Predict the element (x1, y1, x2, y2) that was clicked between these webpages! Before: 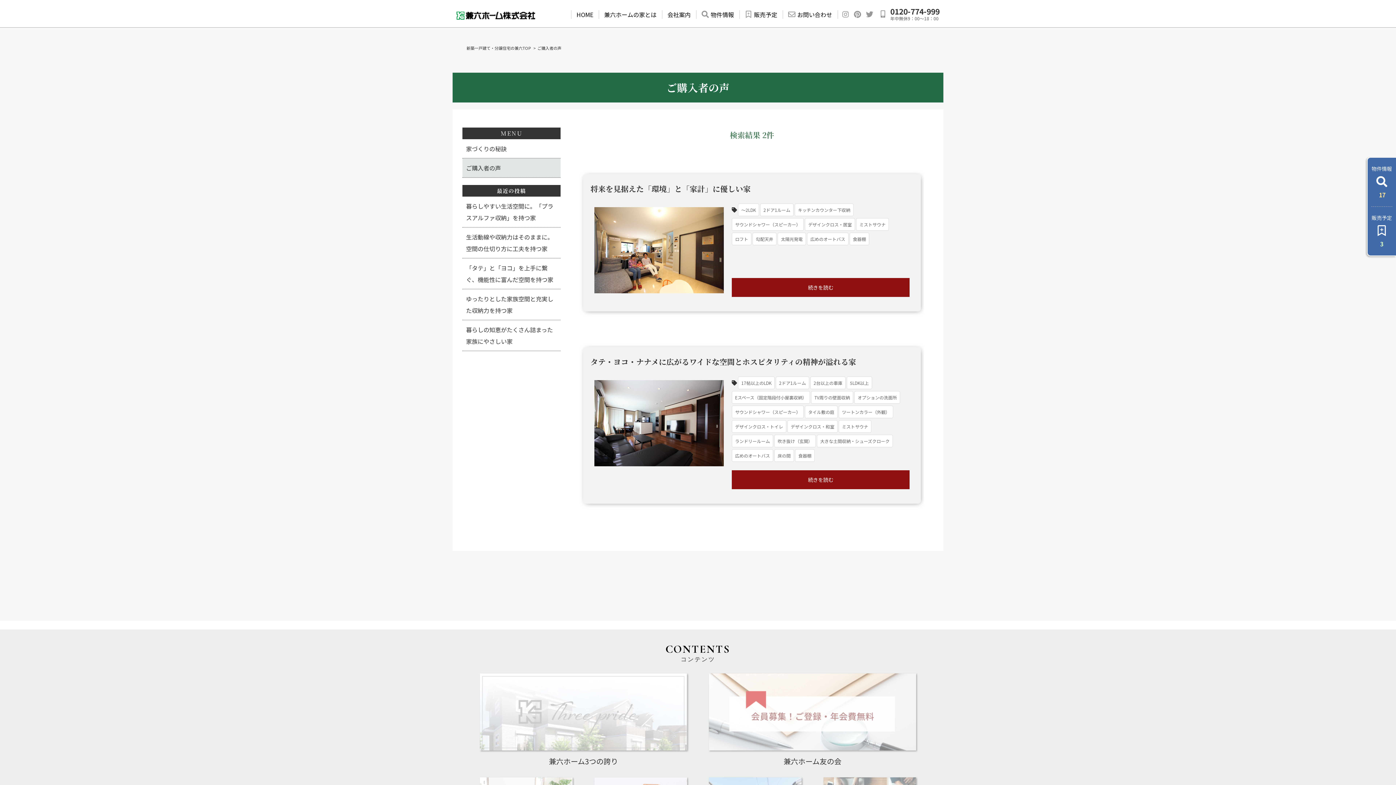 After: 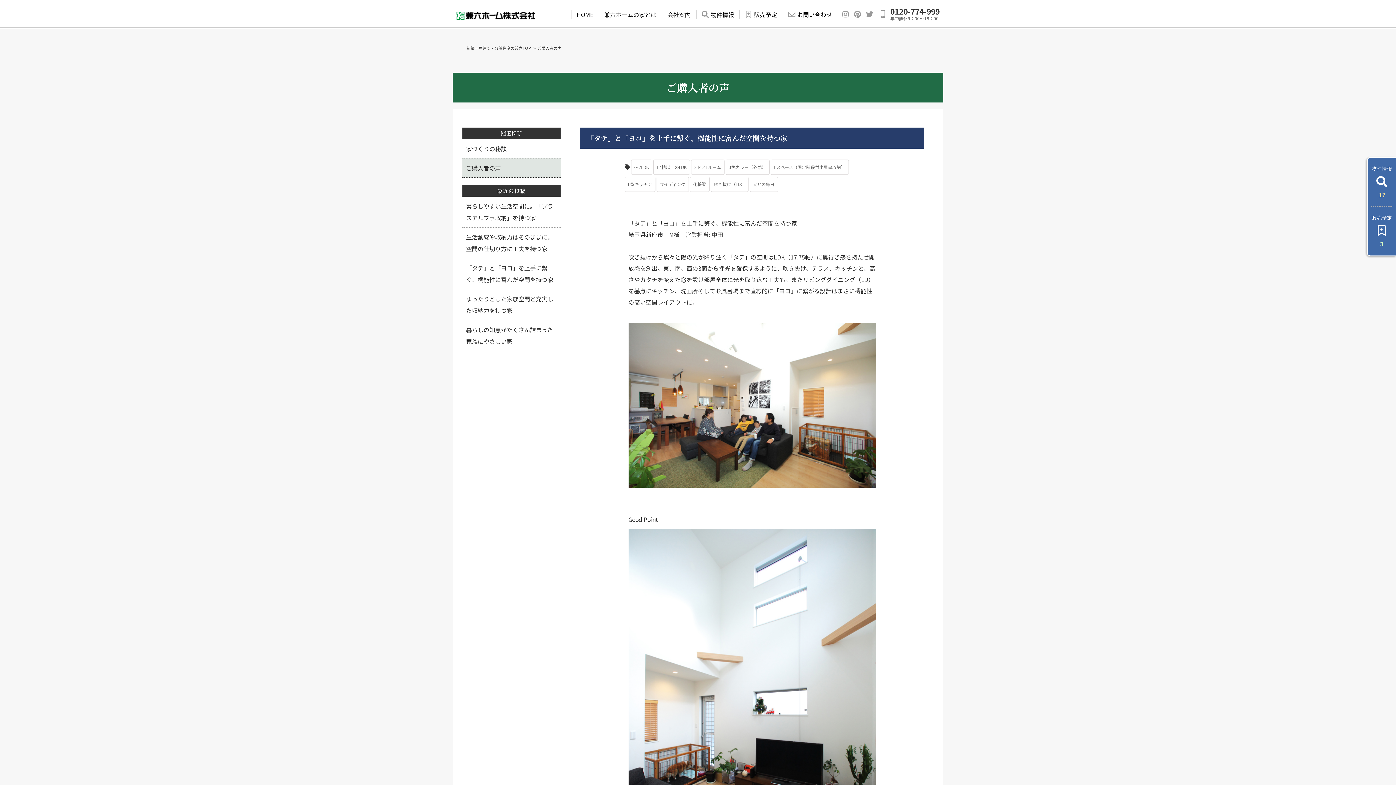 Action: bbox: (462, 258, 560, 289) label: 「タテ」と「ヨコ」を上手に繋ぐ、機能性に富んだ空間を持つ家